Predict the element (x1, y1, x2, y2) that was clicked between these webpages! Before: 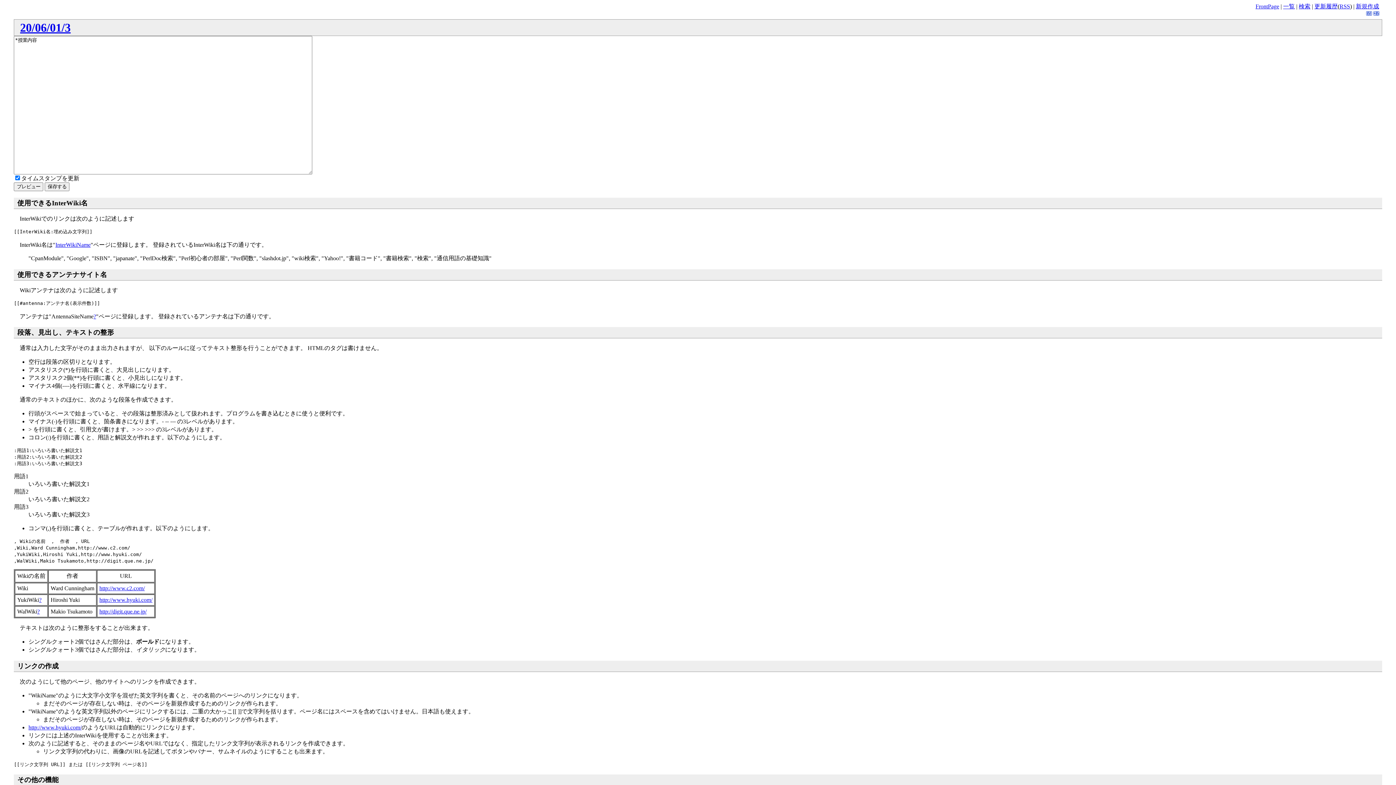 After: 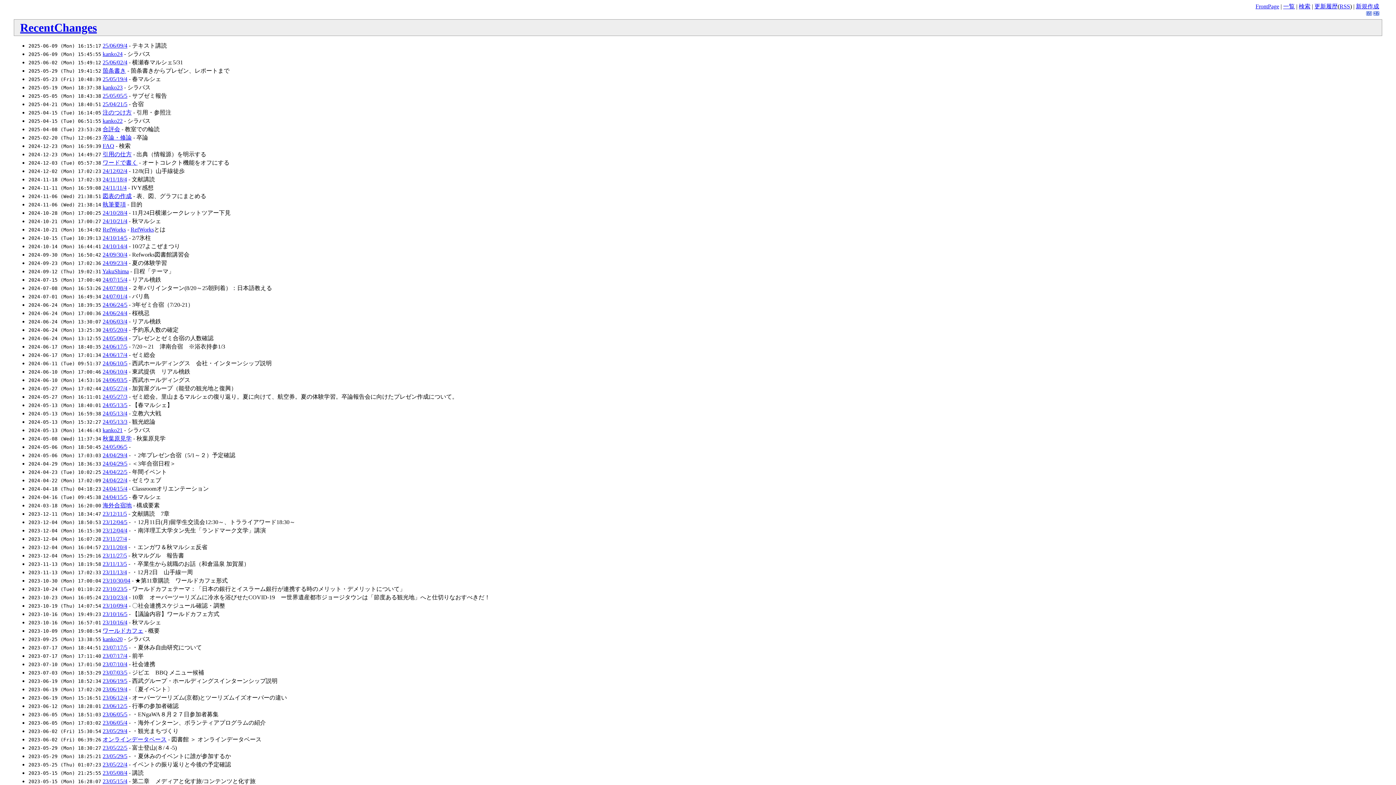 Action: bbox: (1314, 3, 1338, 9) label: 更新履歴